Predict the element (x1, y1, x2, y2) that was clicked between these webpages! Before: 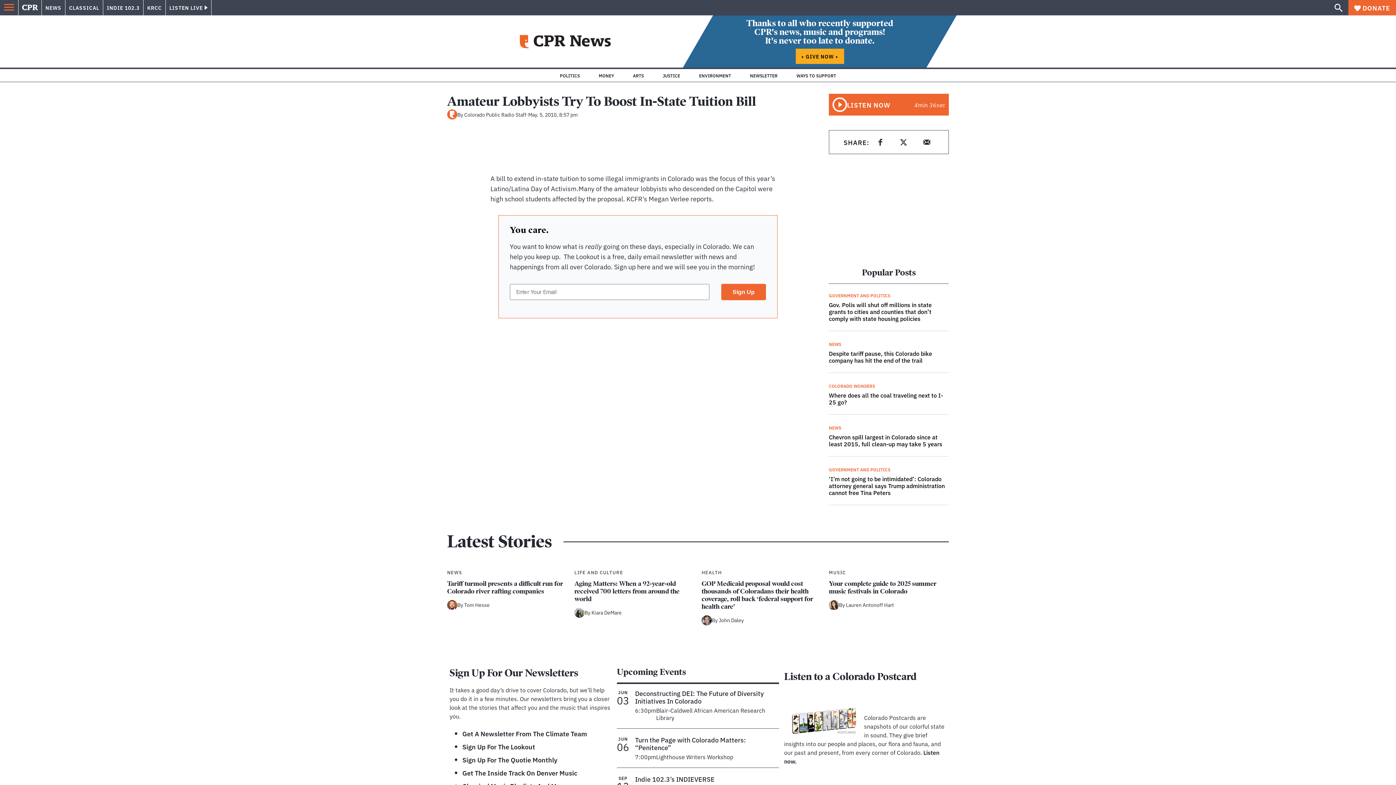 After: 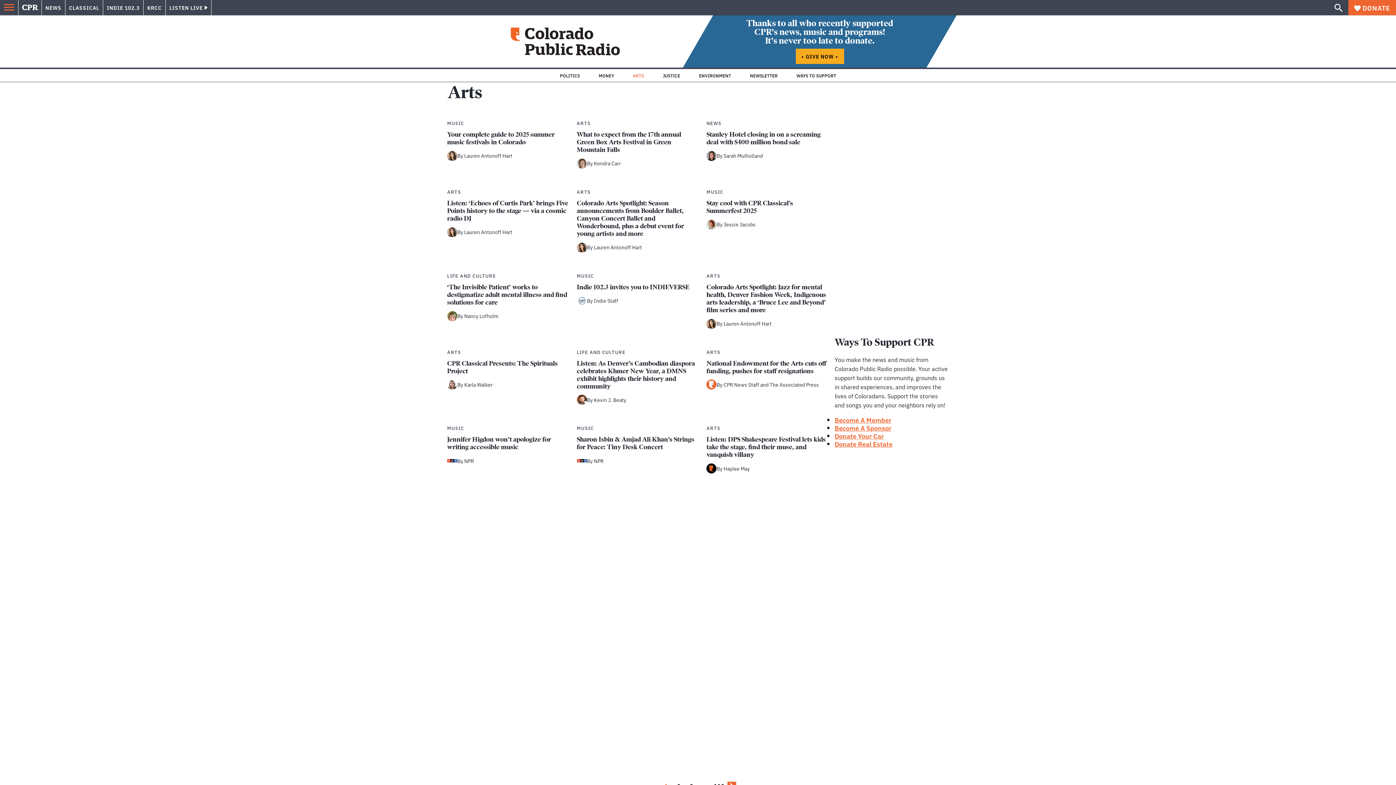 Action: bbox: (633, 72, 644, 78) label: ARTS